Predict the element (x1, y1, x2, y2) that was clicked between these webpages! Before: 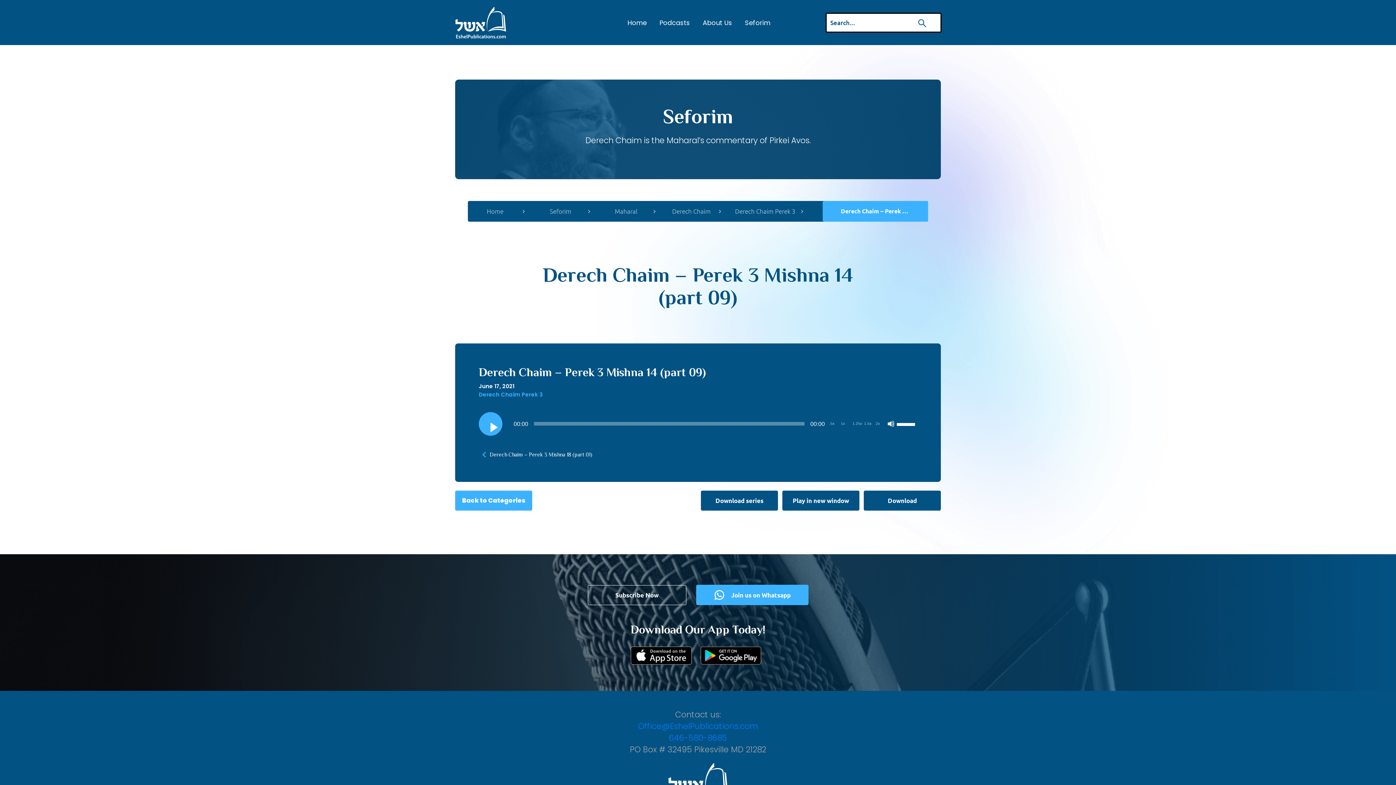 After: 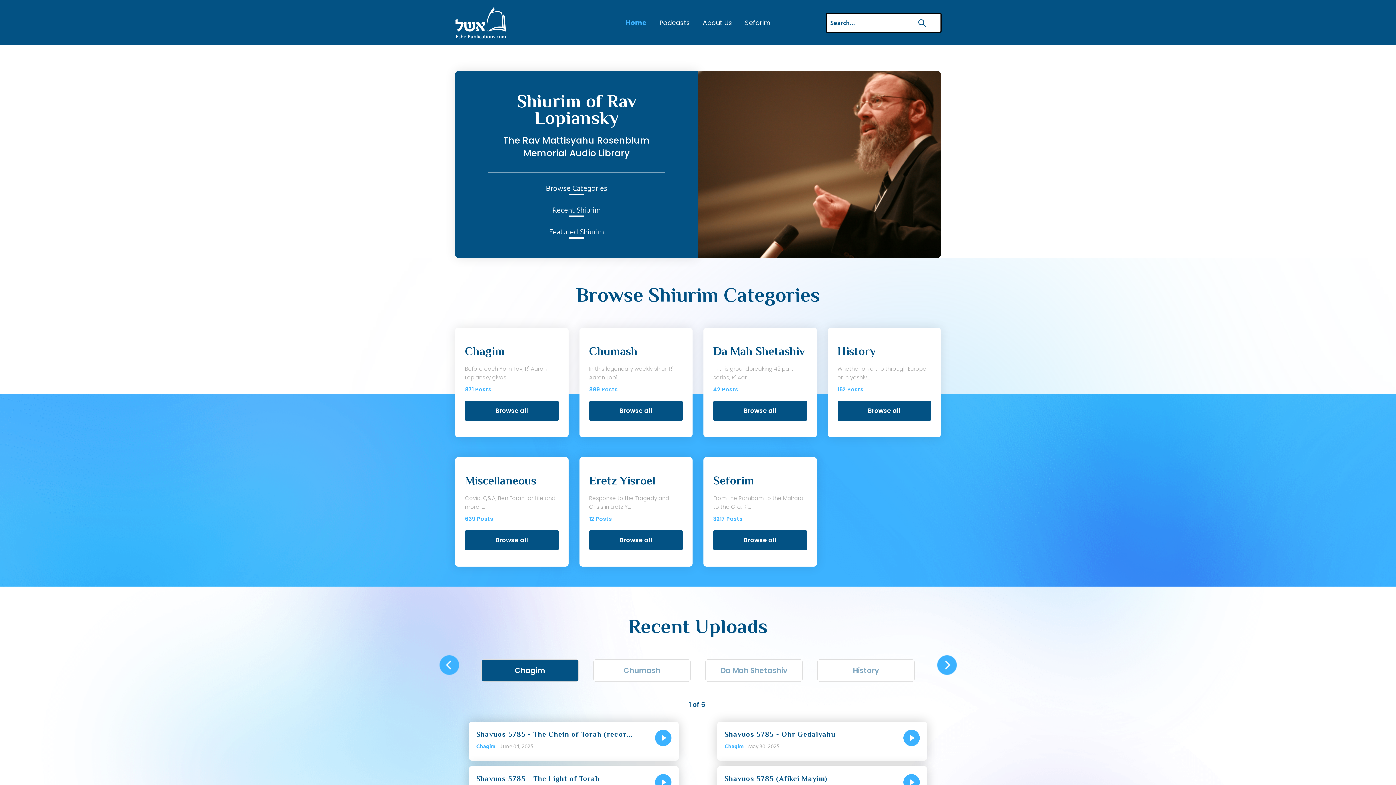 Action: label: Home bbox: (627, 18, 646, 27)